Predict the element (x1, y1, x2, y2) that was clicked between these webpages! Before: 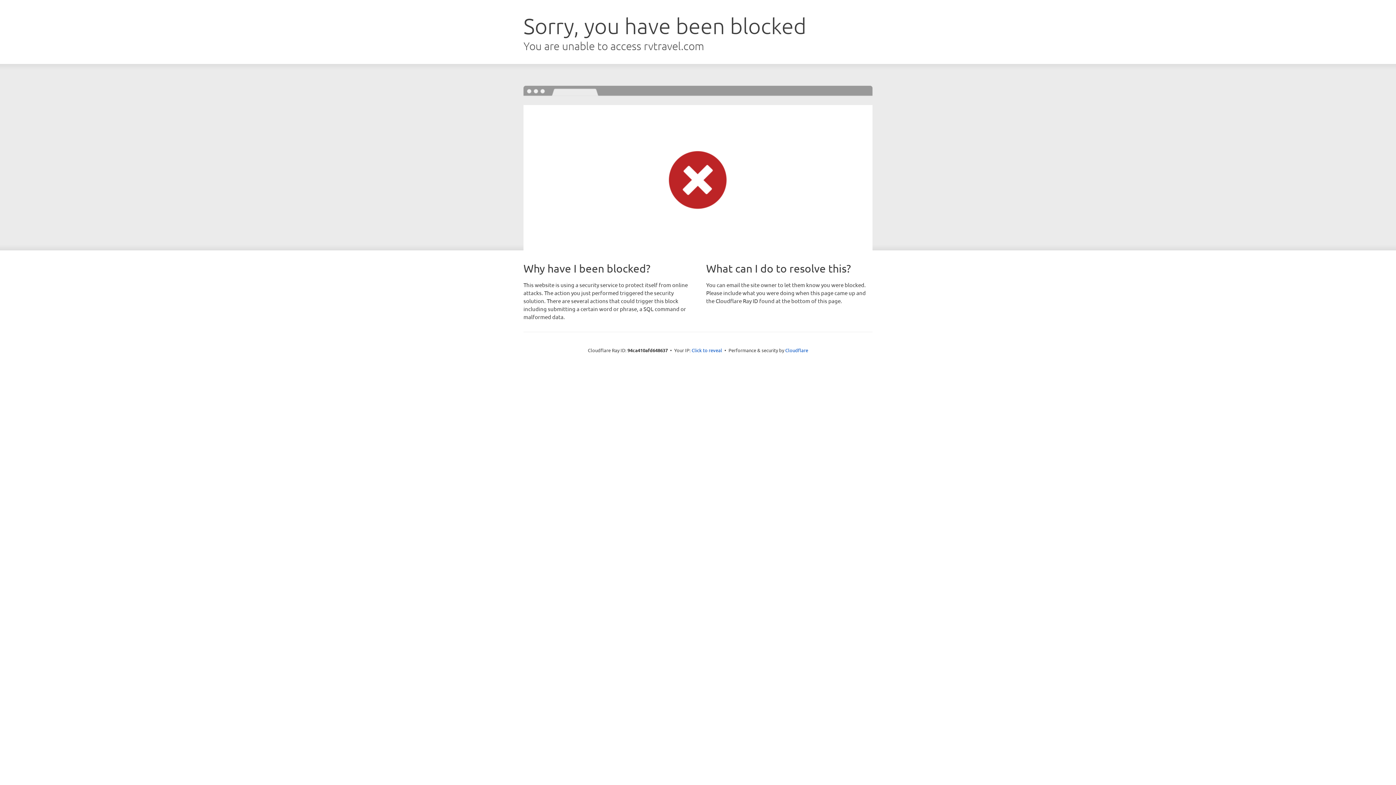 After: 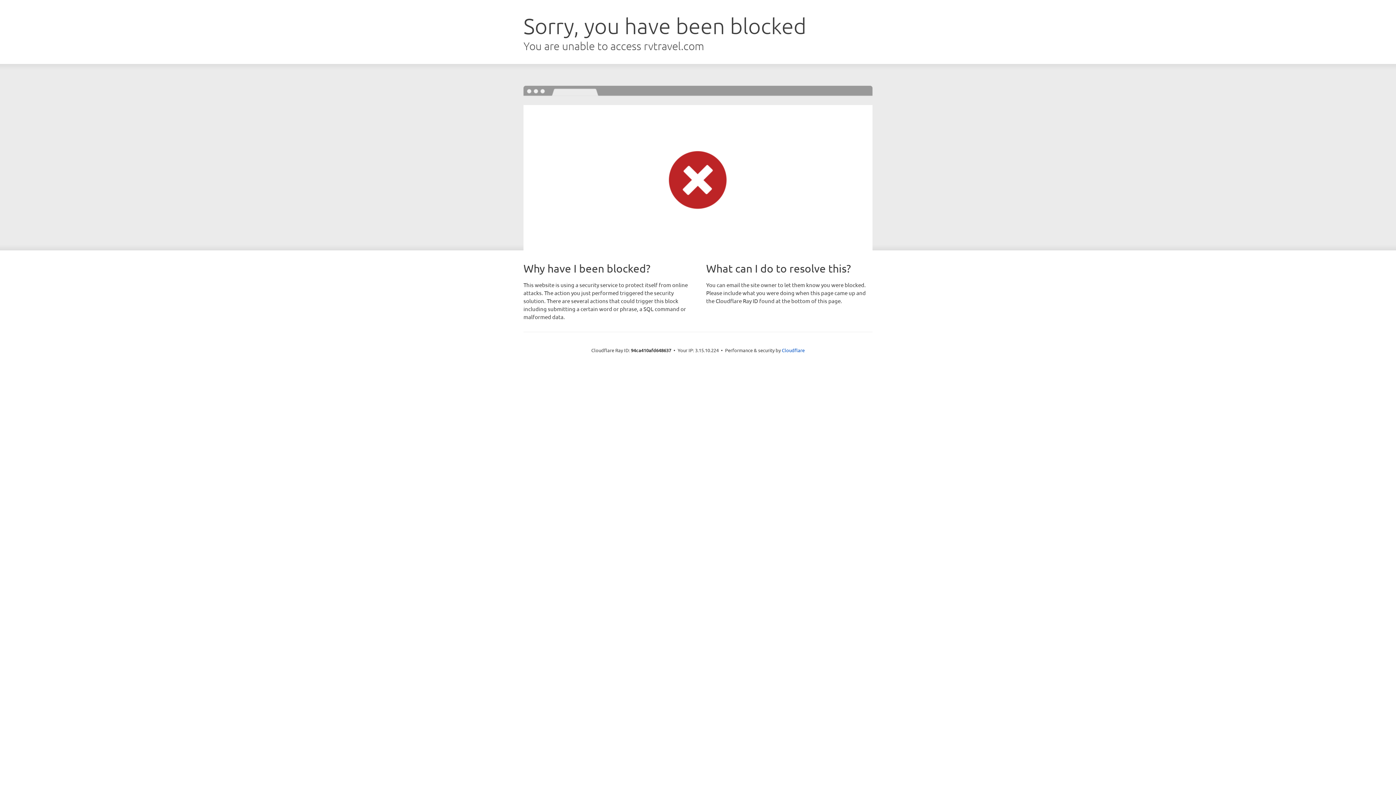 Action: label: Click to reveal bbox: (691, 346, 722, 353)